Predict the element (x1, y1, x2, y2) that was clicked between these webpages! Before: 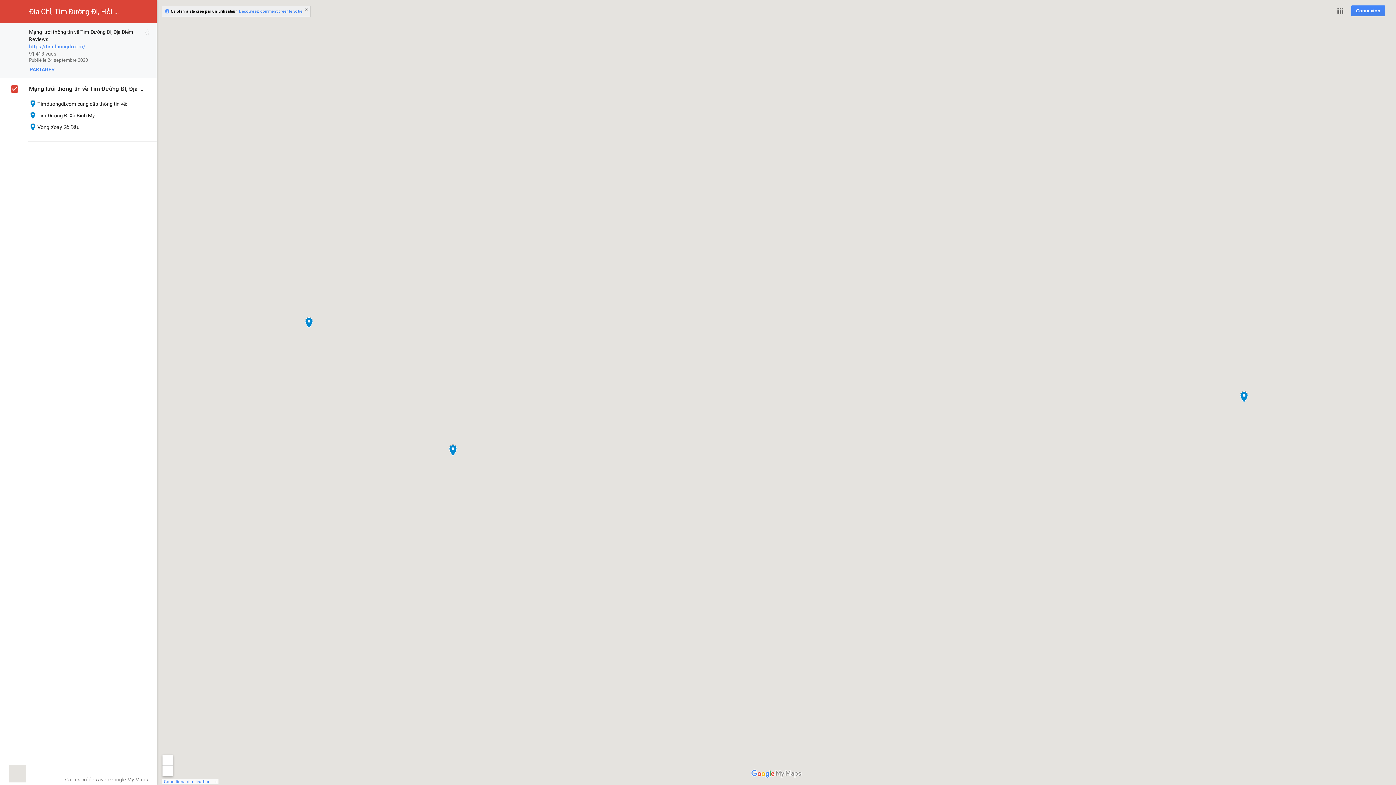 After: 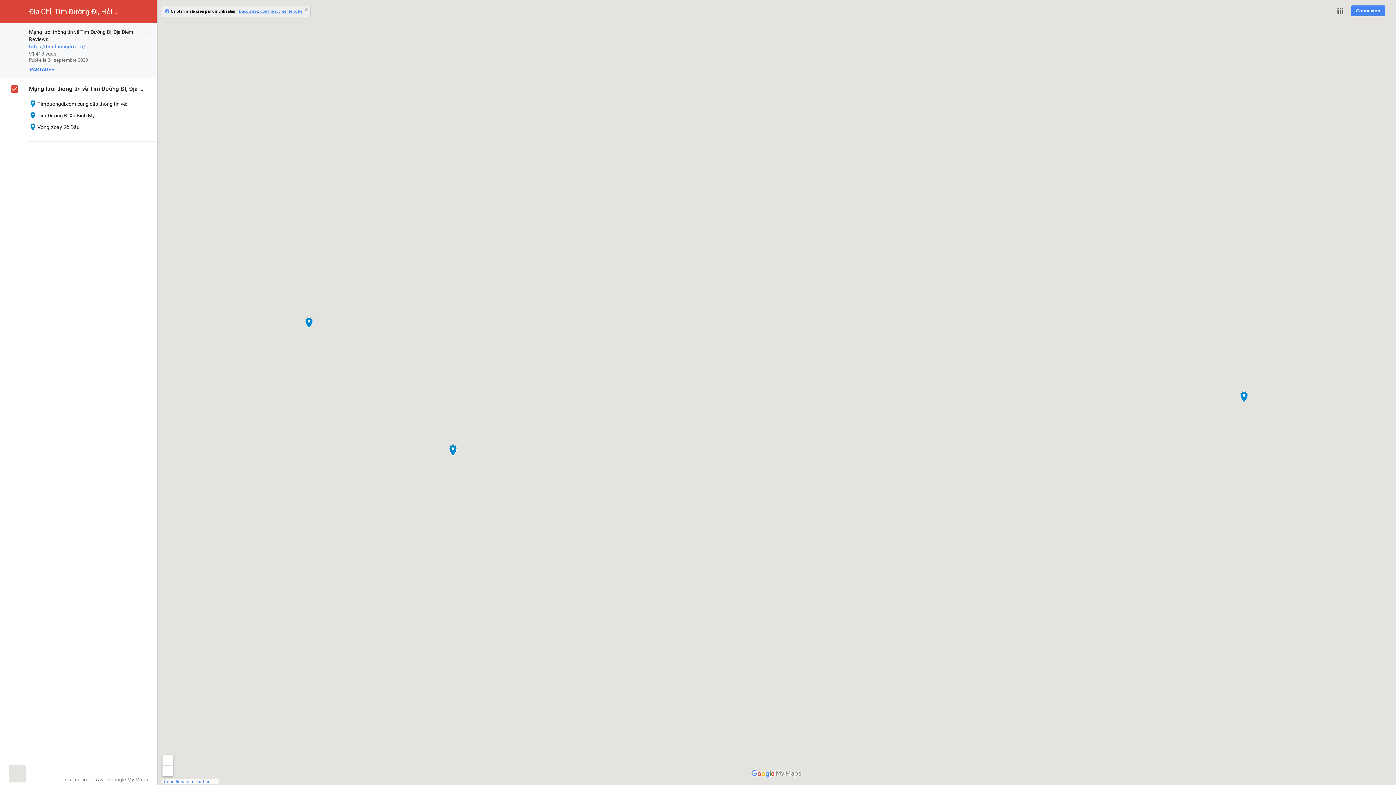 Action: label: Découvrez comment créer le vôtre. bbox: (238, 9, 303, 13)